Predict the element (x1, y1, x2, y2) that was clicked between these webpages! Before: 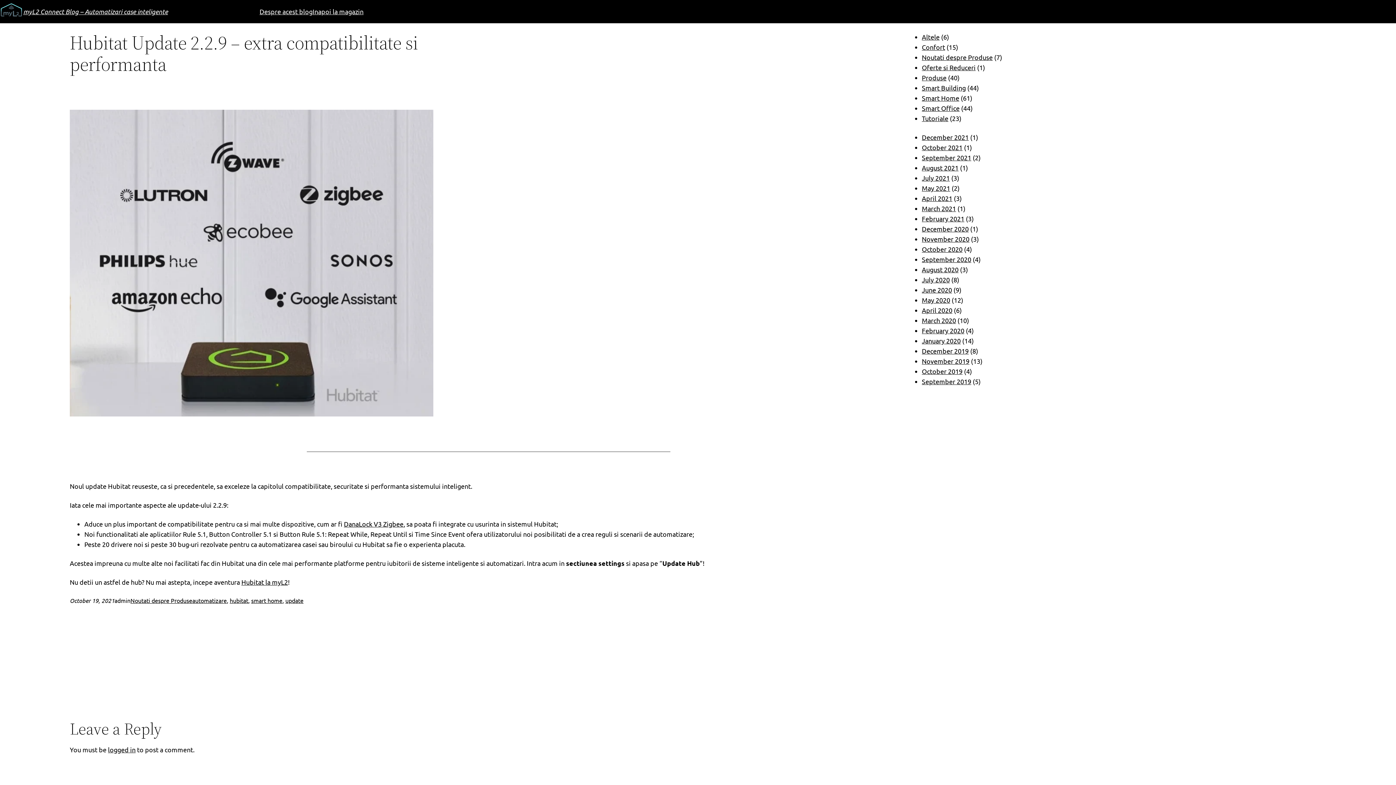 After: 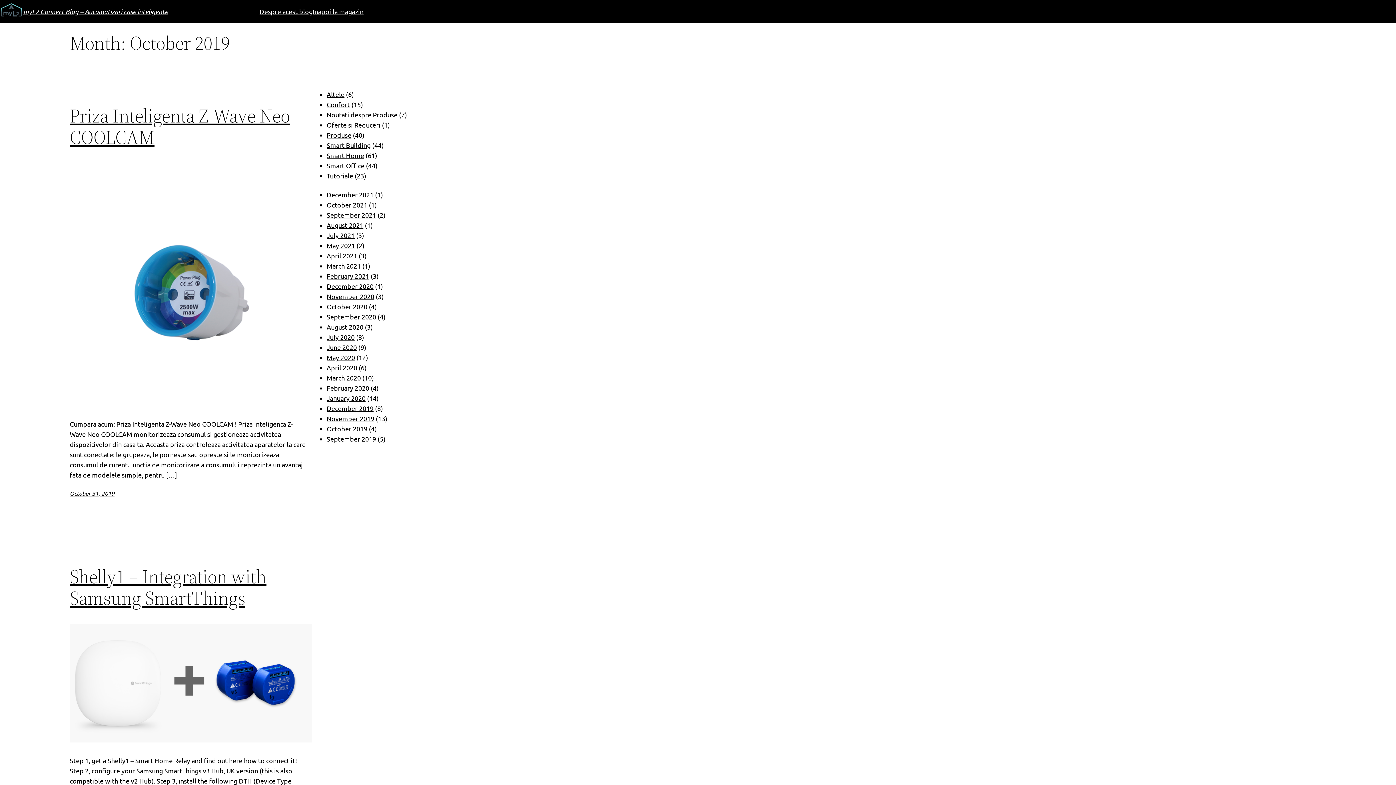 Action: label: October 2019 bbox: (922, 367, 962, 375)